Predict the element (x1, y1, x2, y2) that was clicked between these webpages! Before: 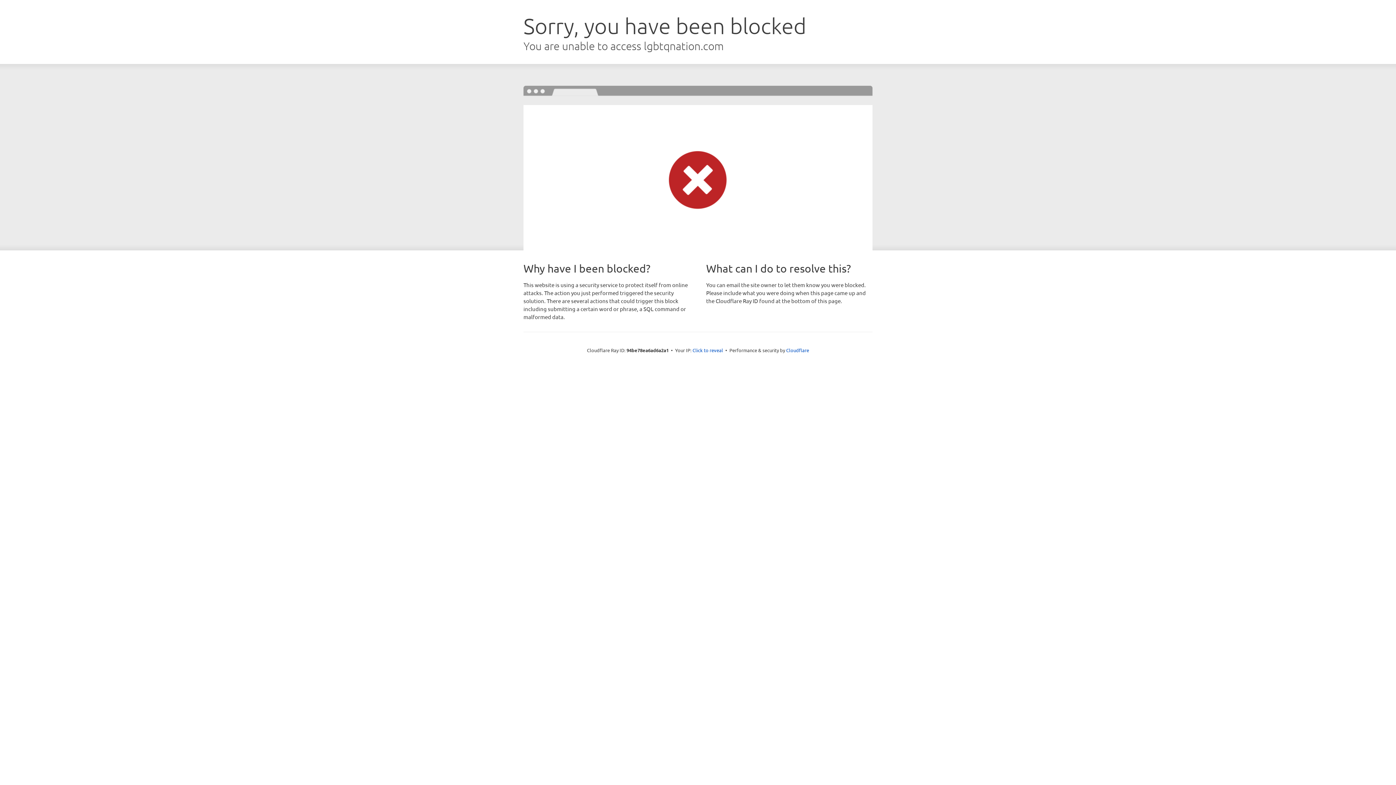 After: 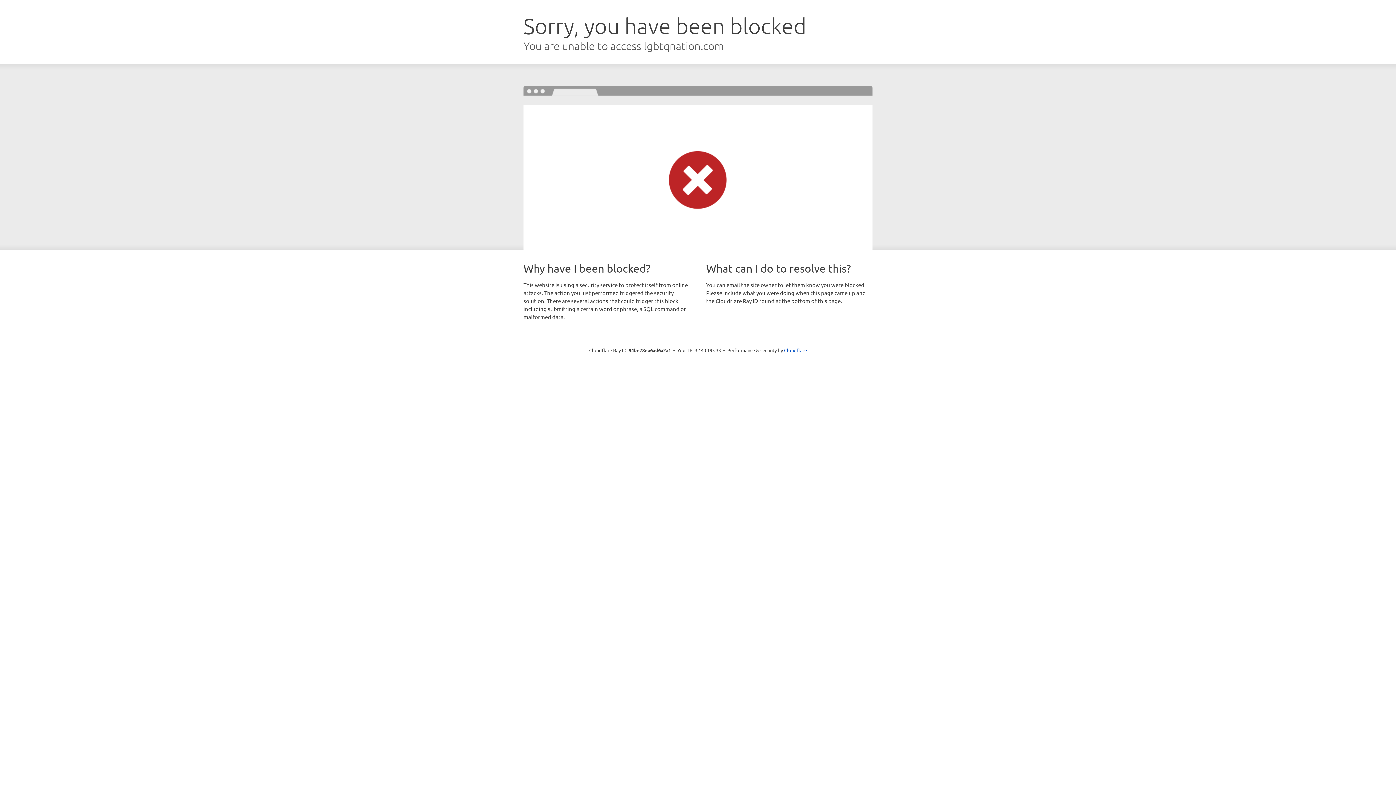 Action: bbox: (692, 346, 723, 353) label: Click to reveal